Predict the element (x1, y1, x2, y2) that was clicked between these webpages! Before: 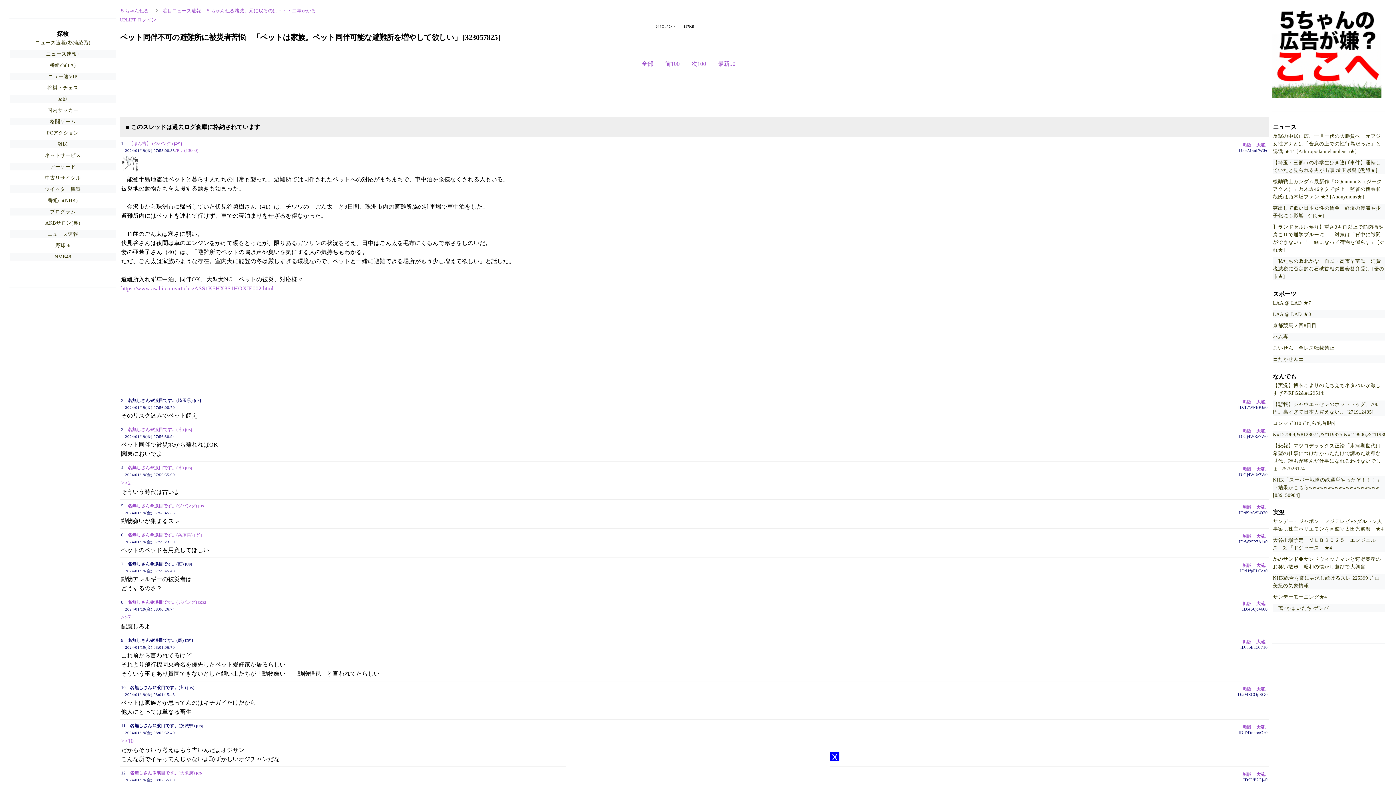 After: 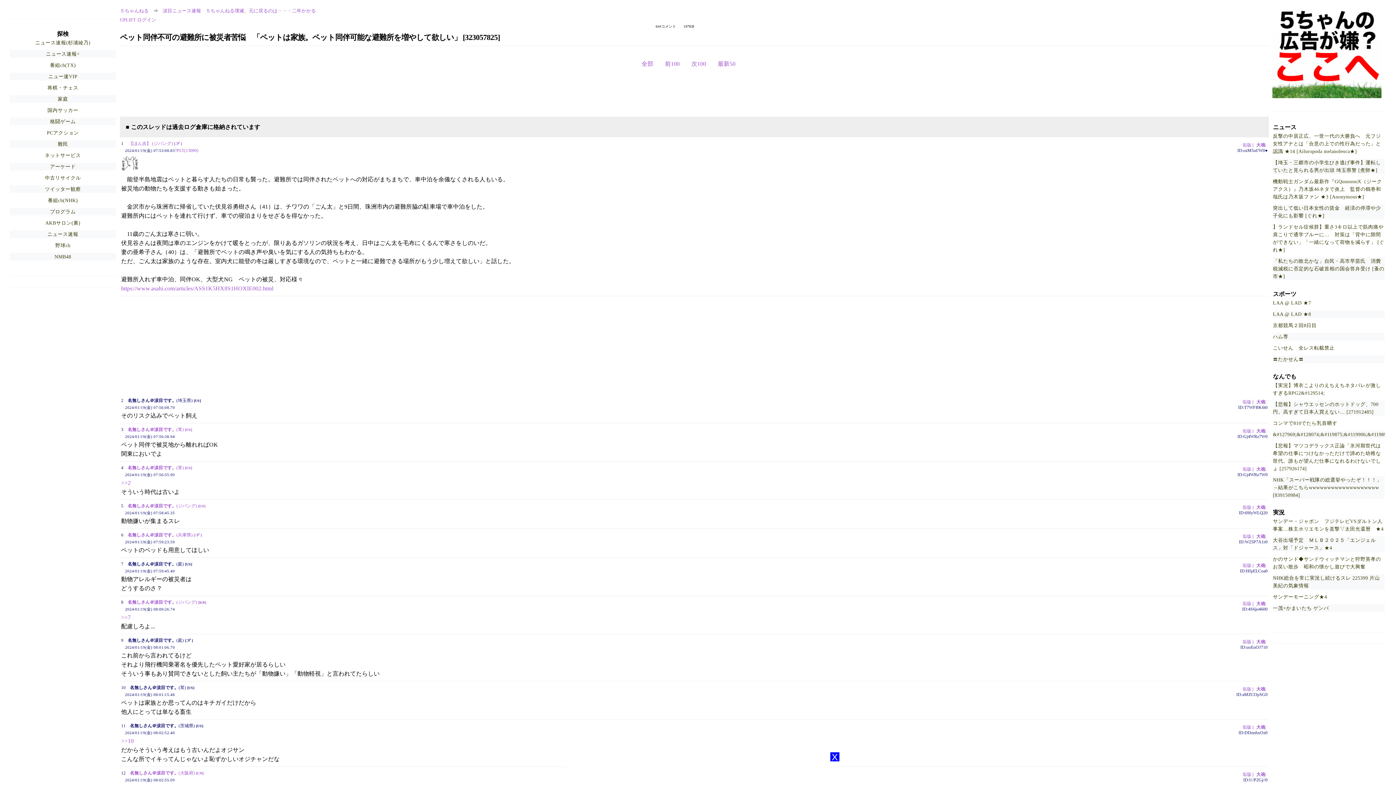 Action: bbox: (1254, 140, 1267, 150) label: 大砲